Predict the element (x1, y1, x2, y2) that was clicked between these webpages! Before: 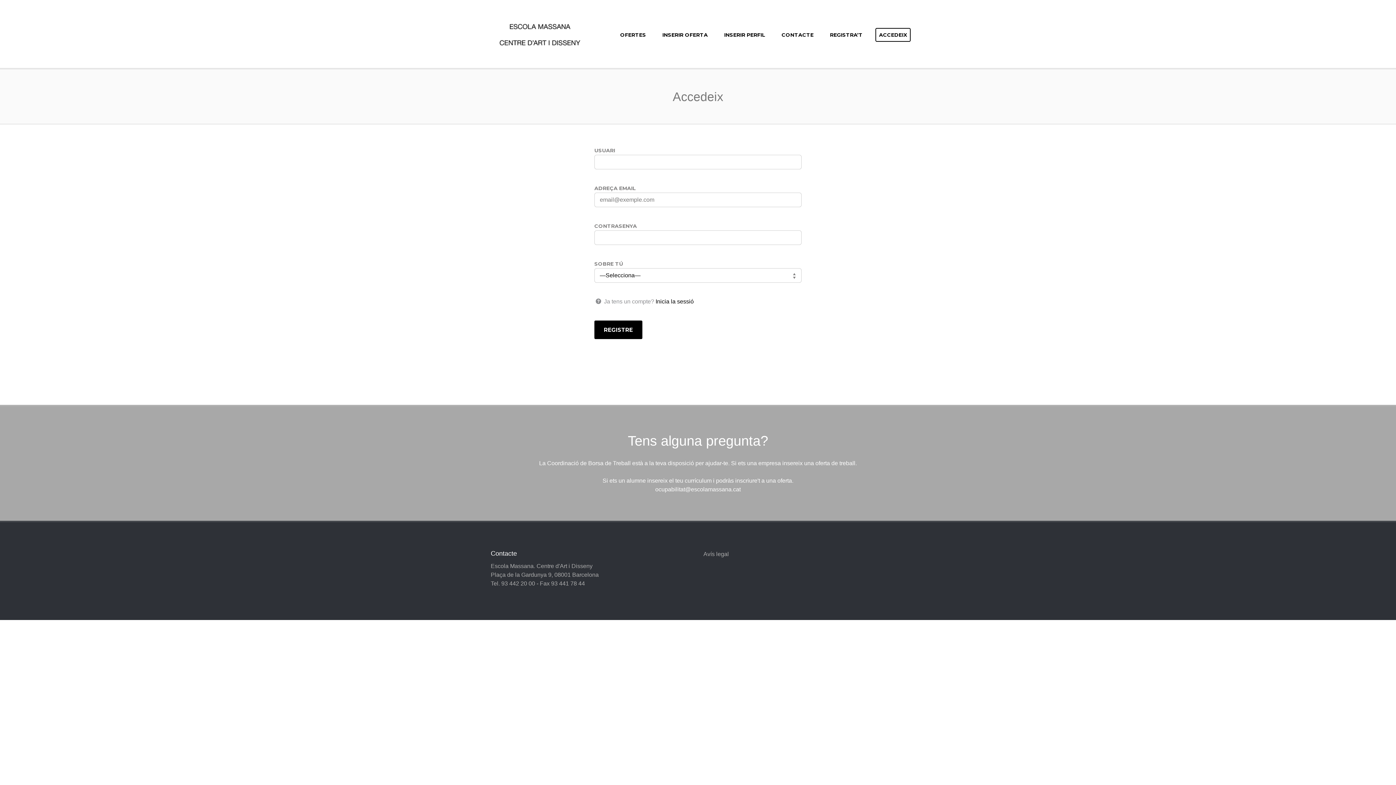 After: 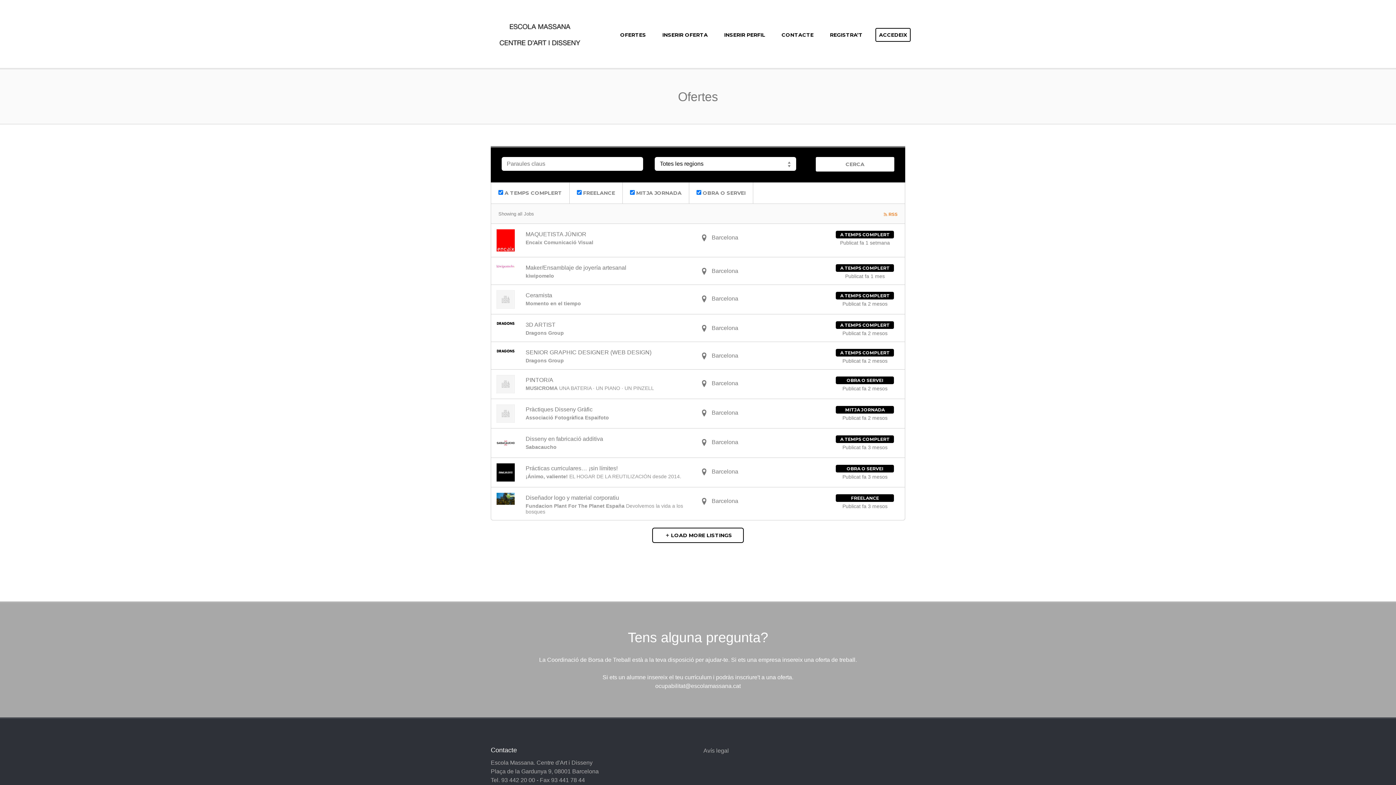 Action: bbox: (616, 27, 649, 41) label: OFERTES